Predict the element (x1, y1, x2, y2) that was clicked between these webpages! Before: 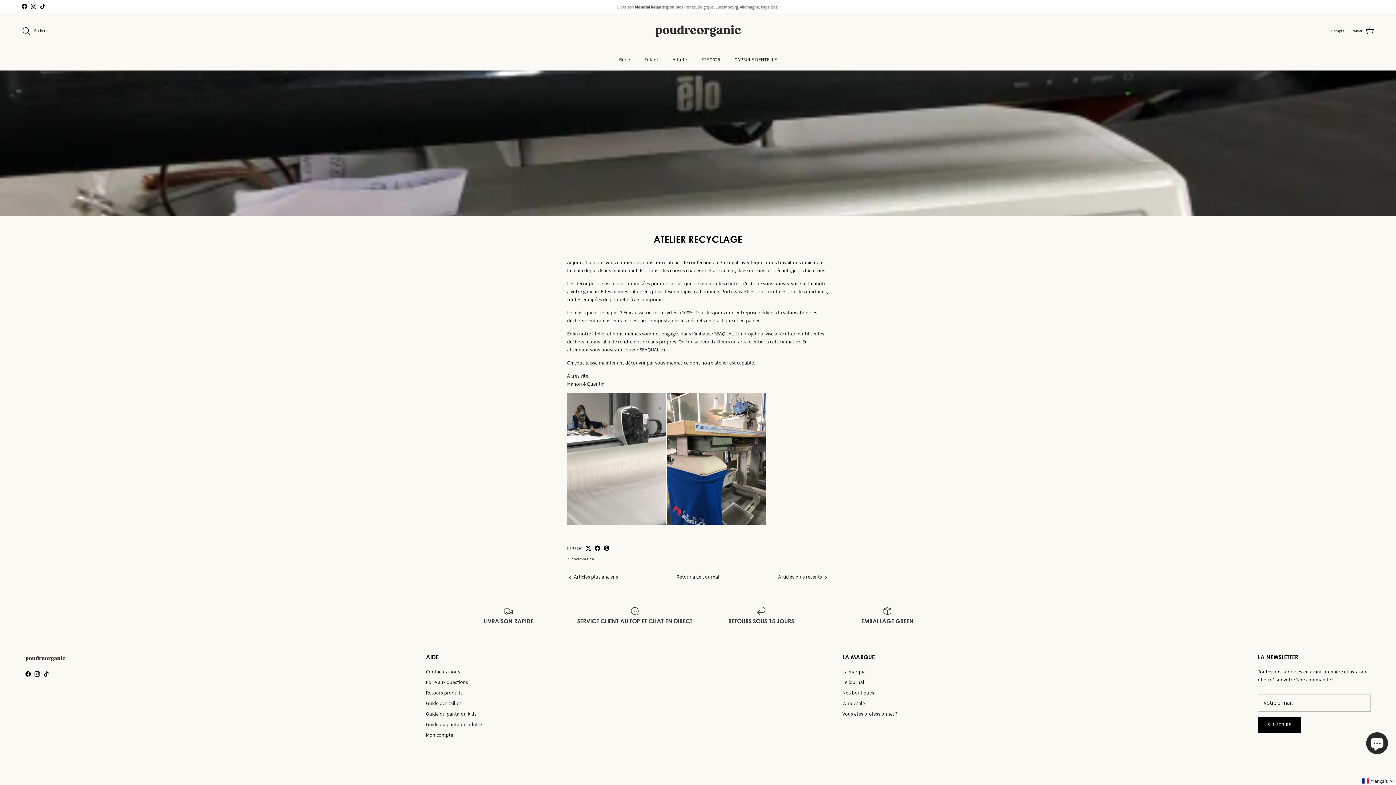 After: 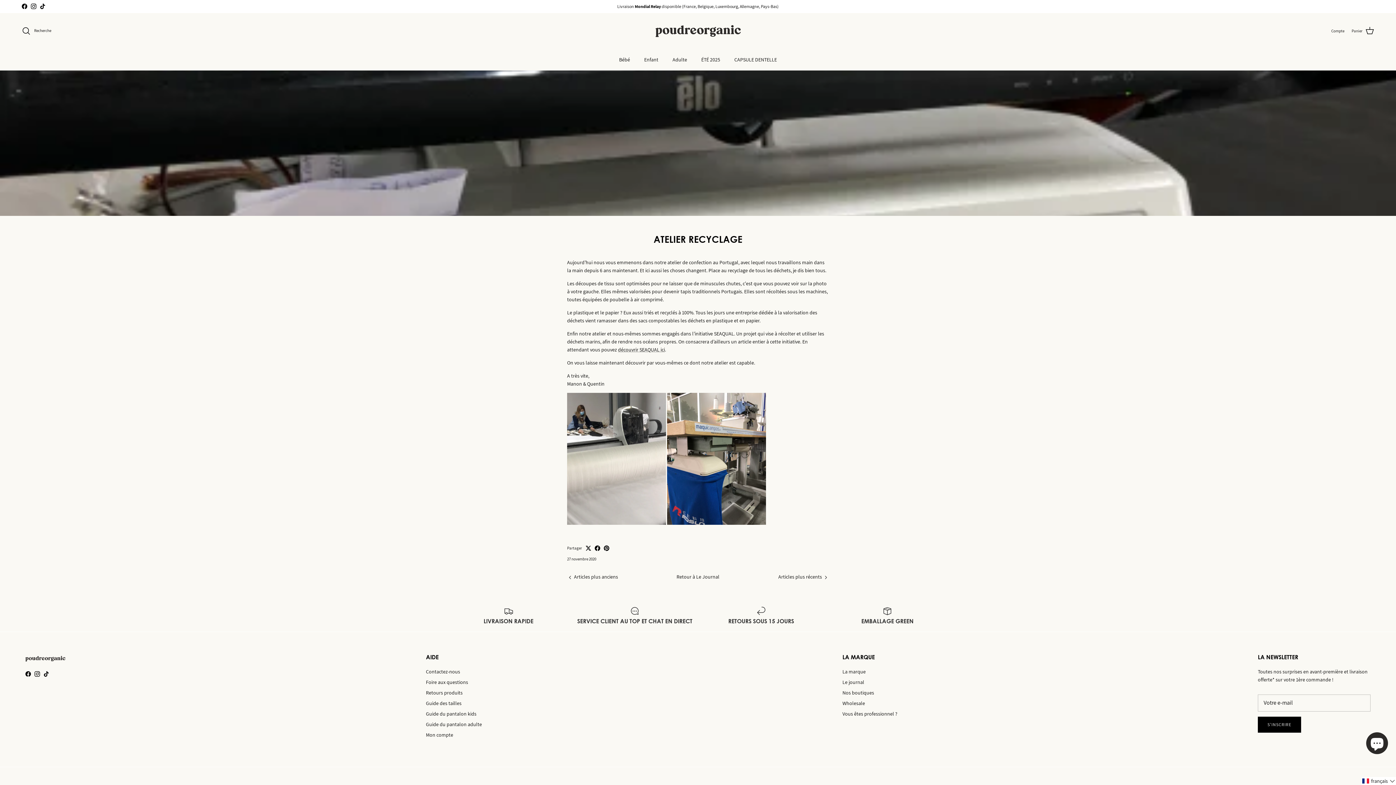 Action: label: TikTok bbox: (43, 671, 49, 677)